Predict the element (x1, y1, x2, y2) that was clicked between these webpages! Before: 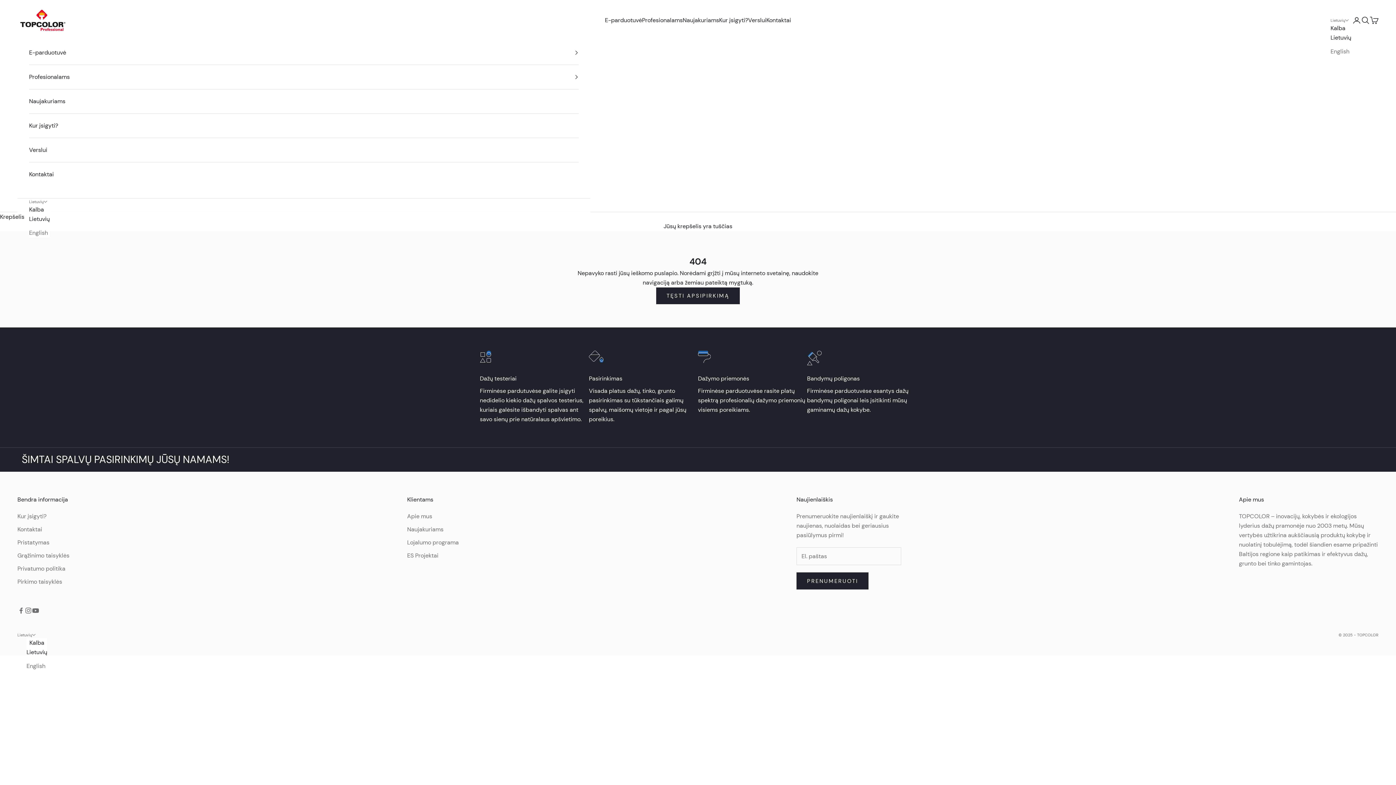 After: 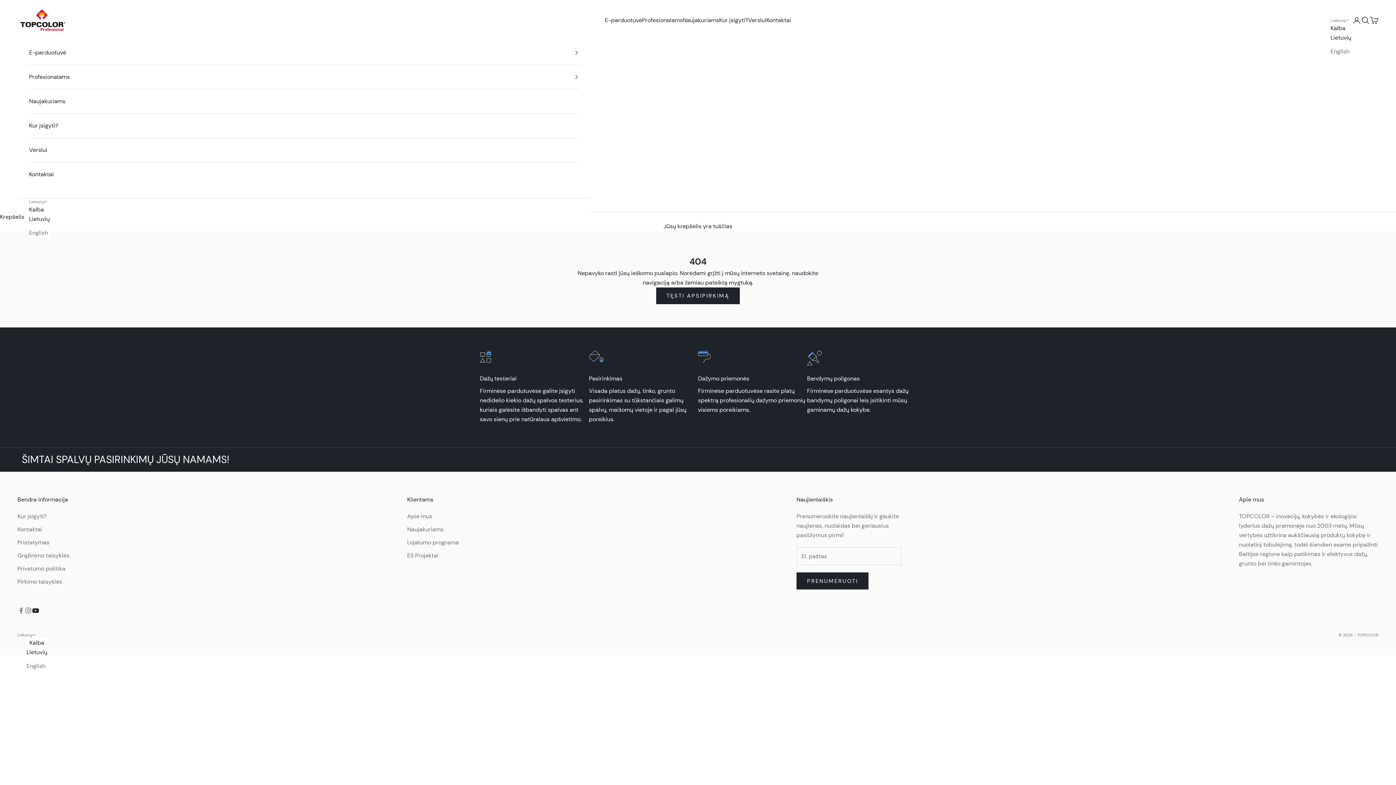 Action: label: Sekti YouTube bbox: (32, 607, 39, 614)